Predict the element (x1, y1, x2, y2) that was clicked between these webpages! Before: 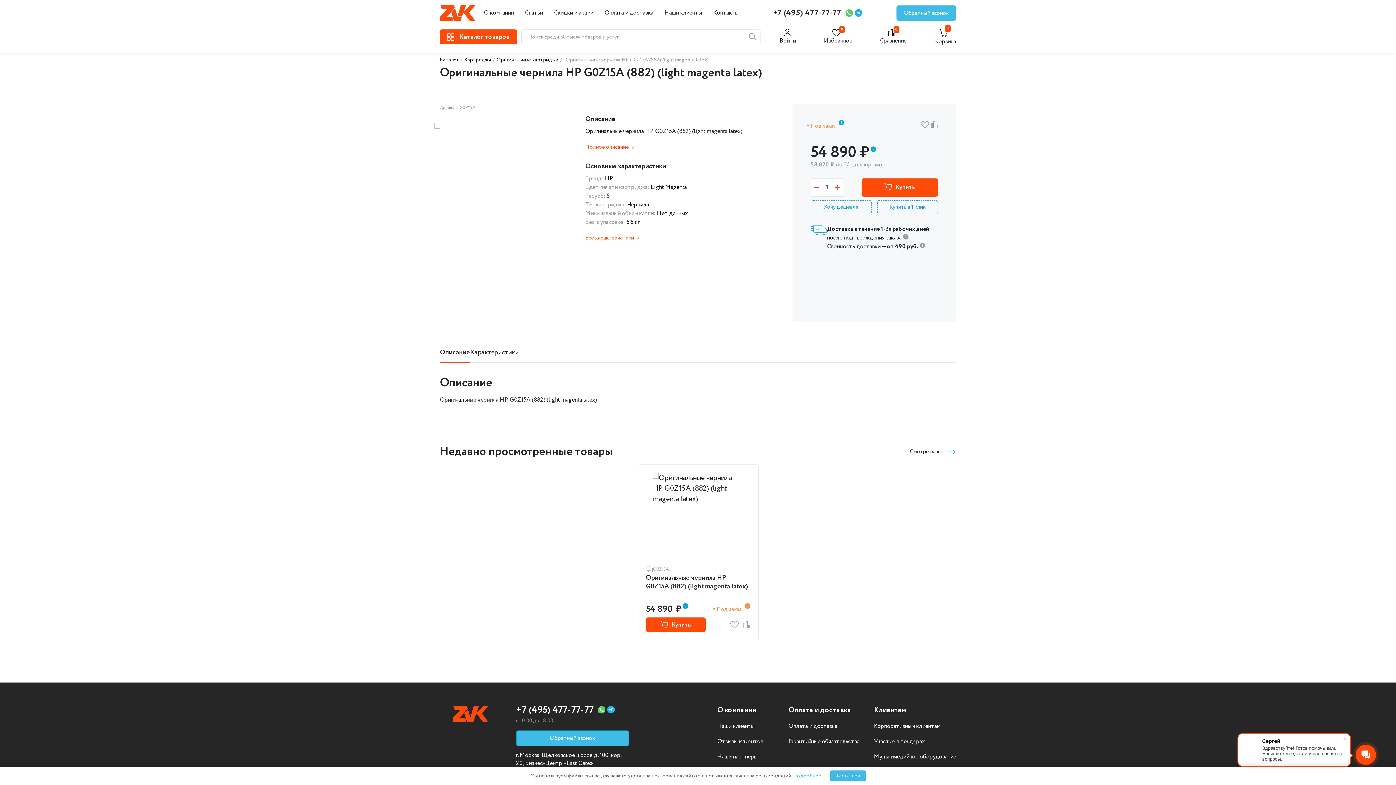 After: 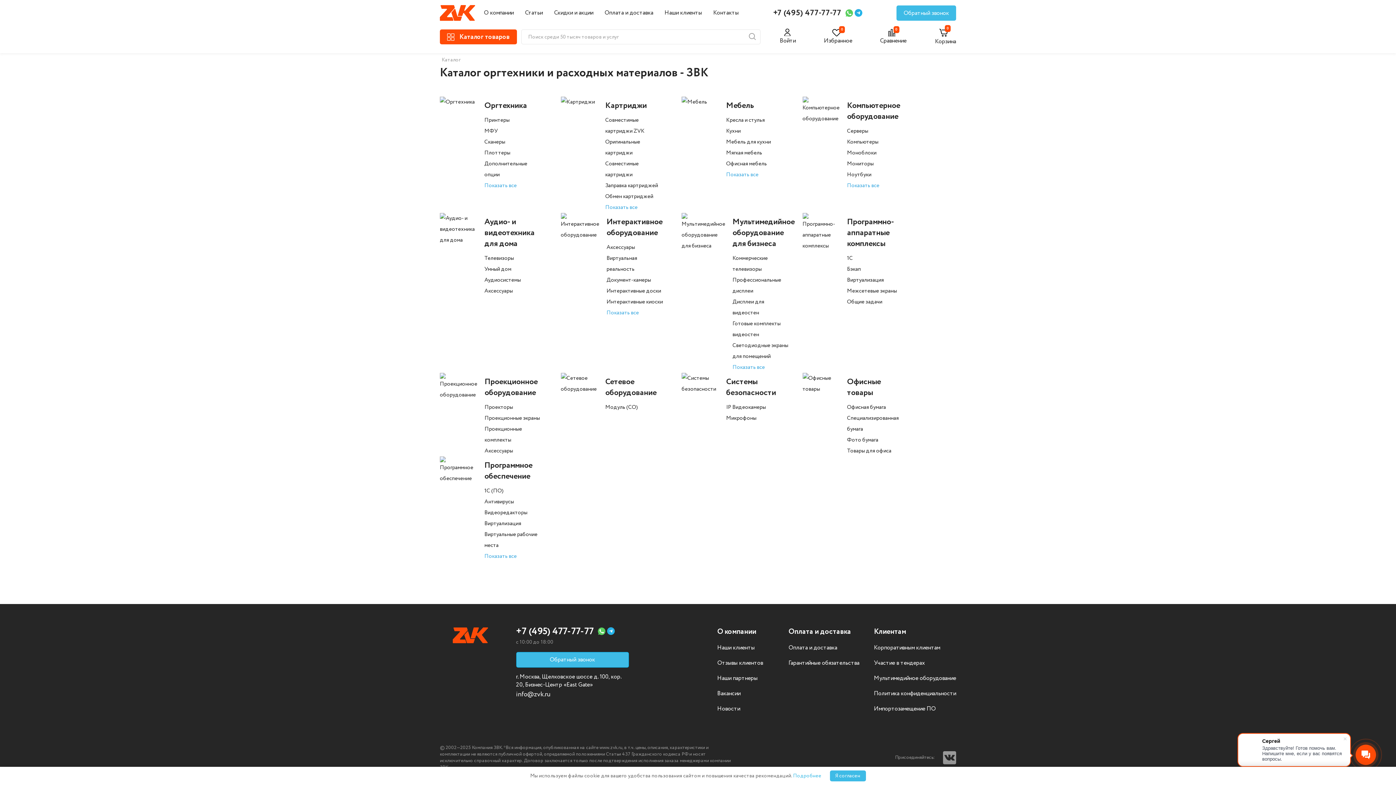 Action: bbox: (440, 56, 458, 63) label: Каталог